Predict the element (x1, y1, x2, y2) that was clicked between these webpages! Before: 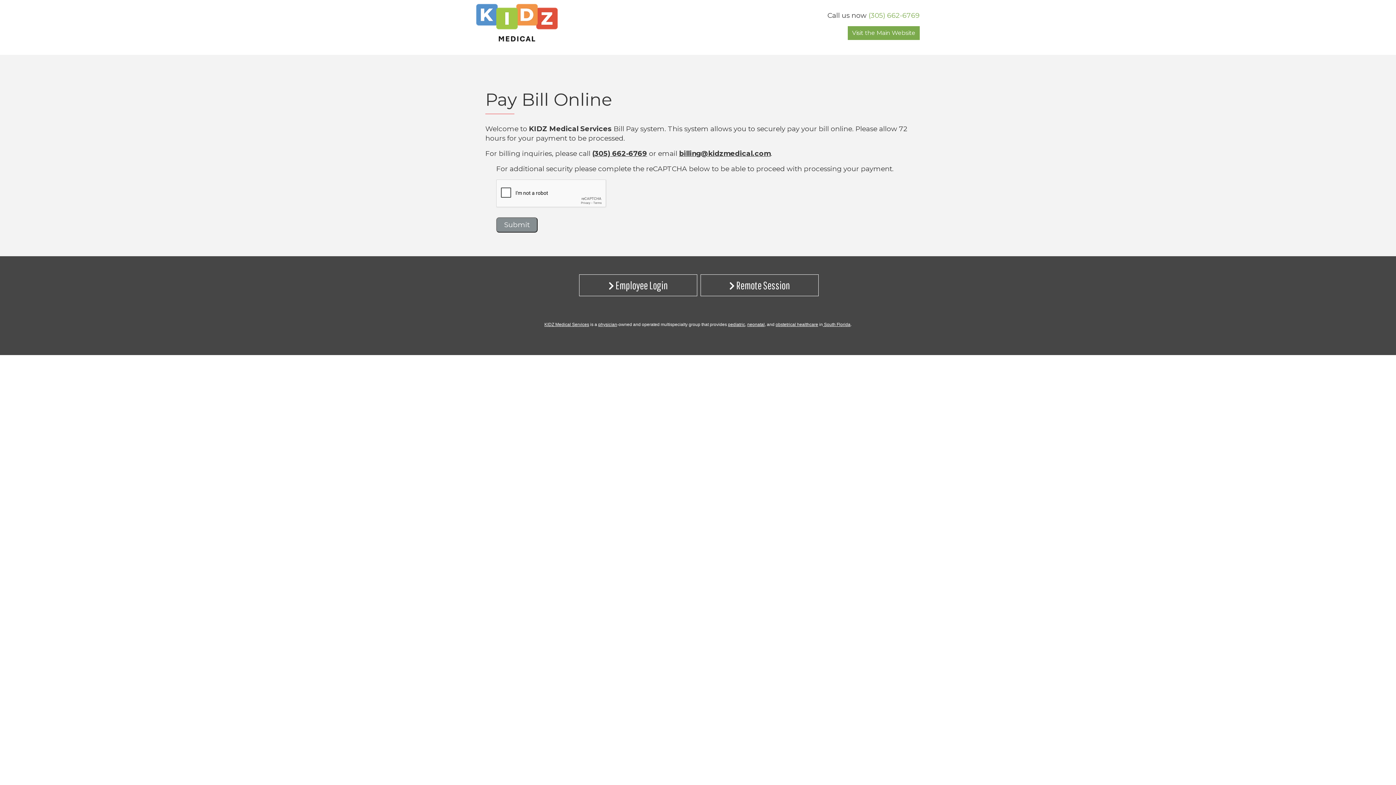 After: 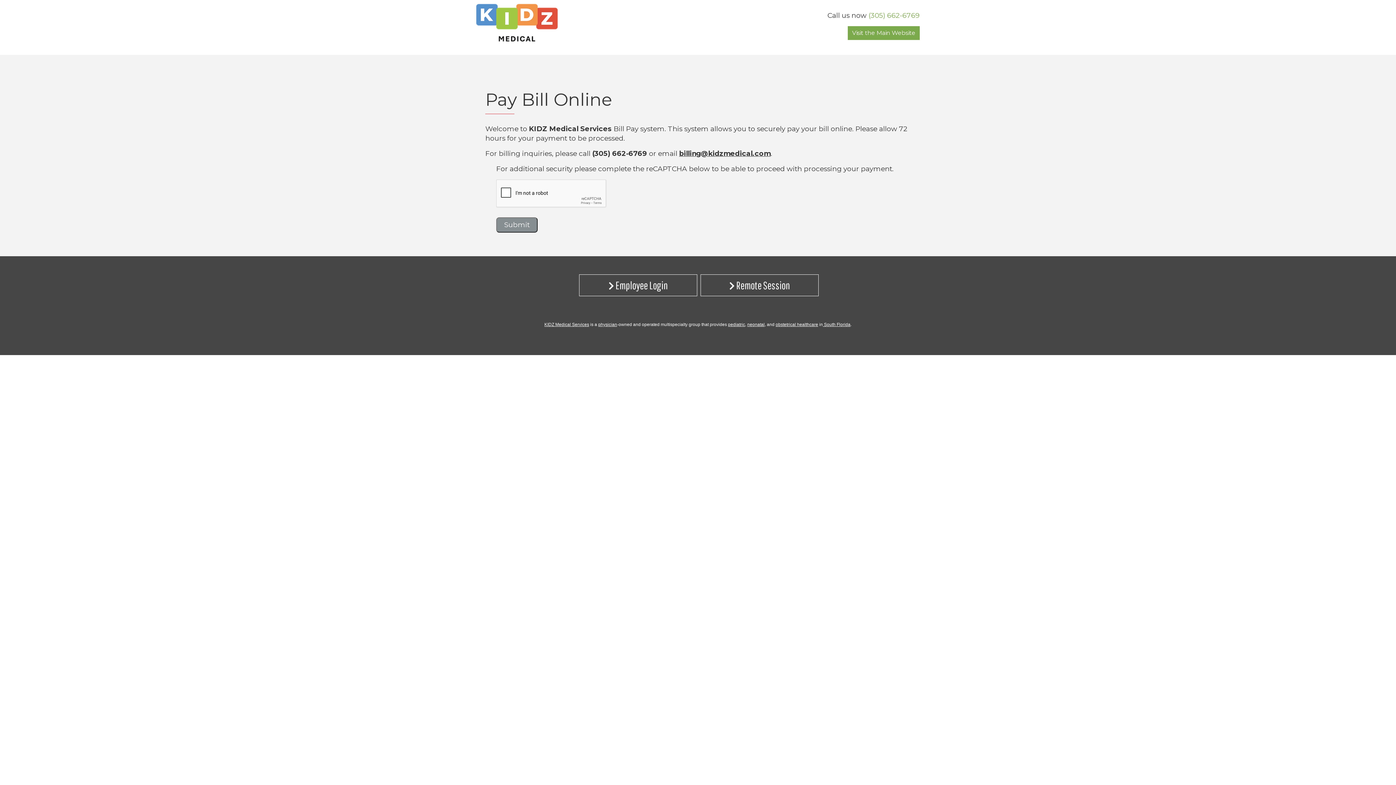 Action: bbox: (592, 149, 647, 157) label: (305) 662-6769